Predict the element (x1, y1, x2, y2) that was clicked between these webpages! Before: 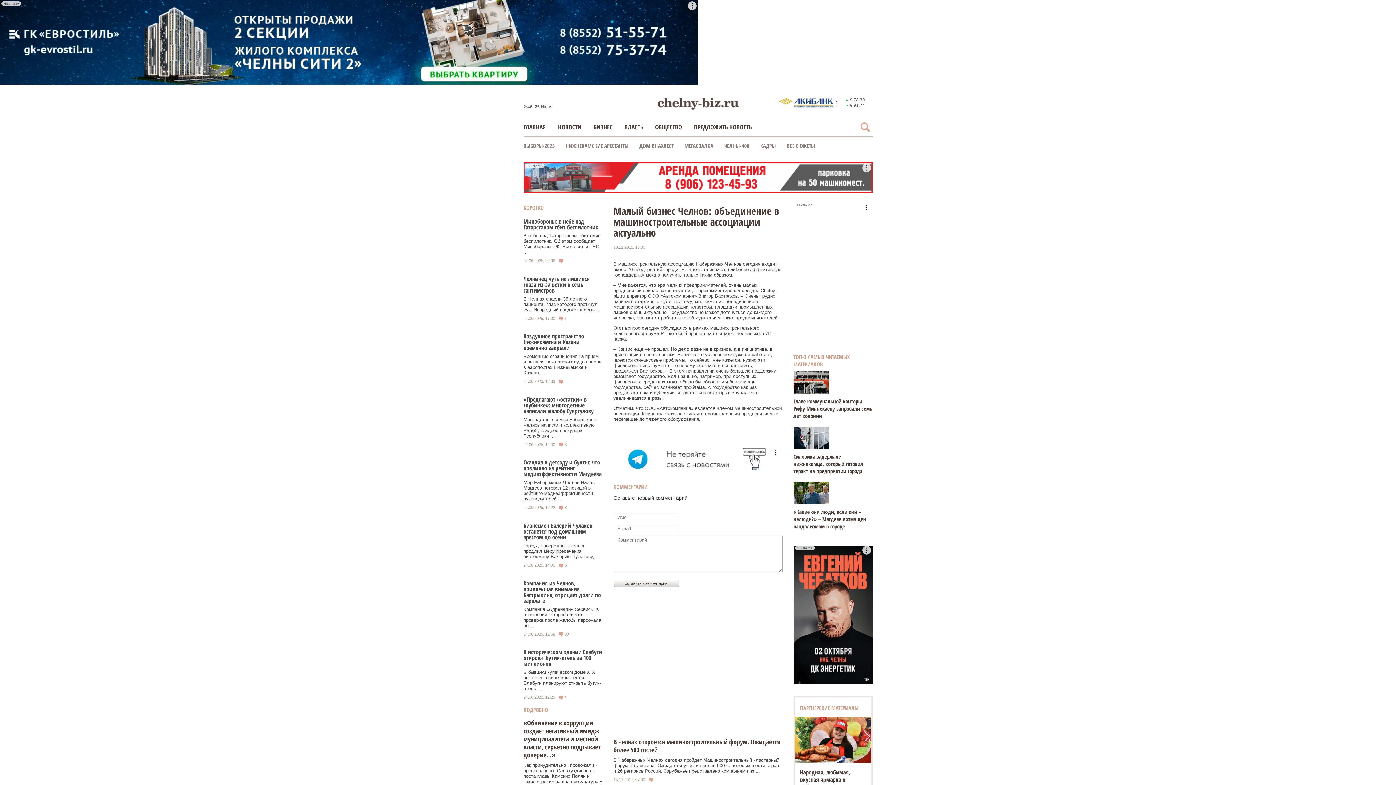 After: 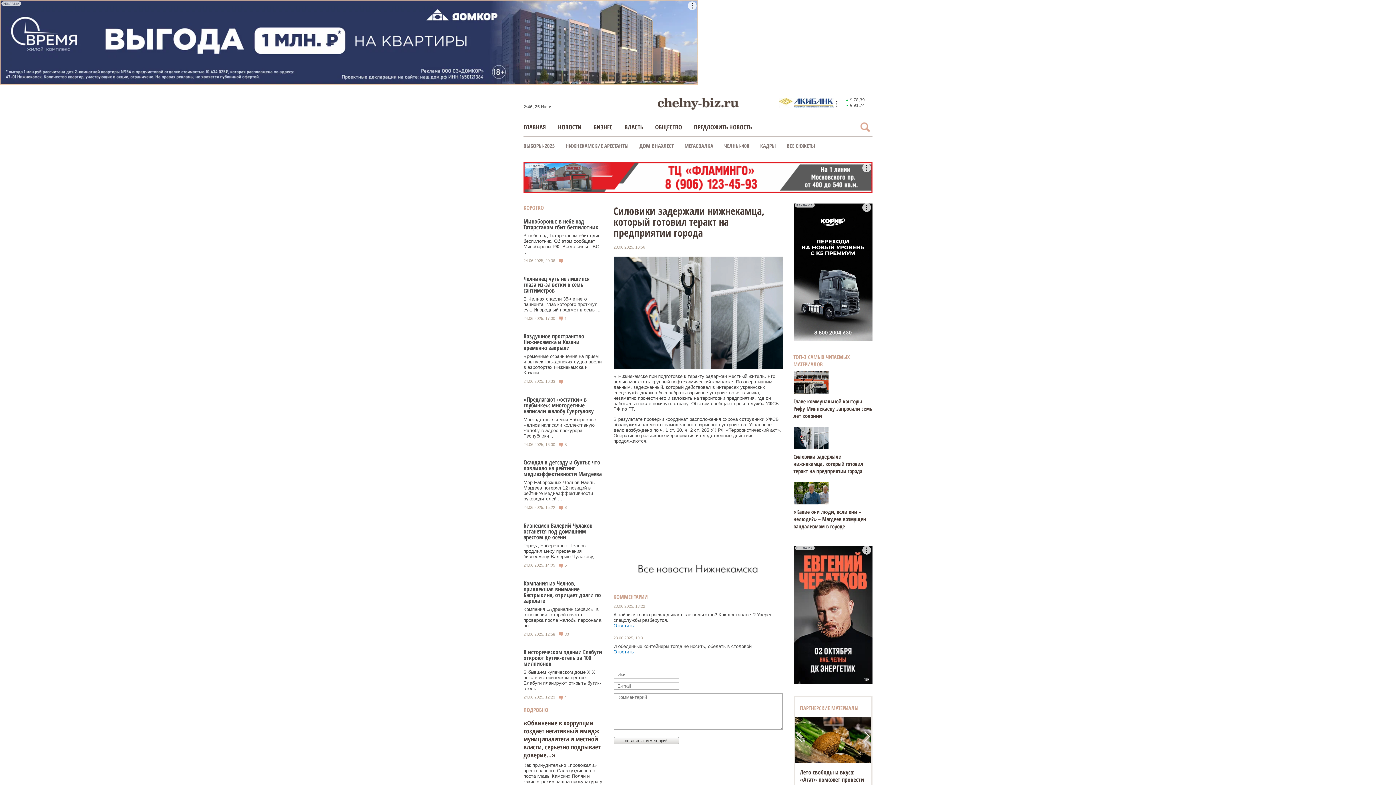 Action: bbox: (793, 426, 872, 449)